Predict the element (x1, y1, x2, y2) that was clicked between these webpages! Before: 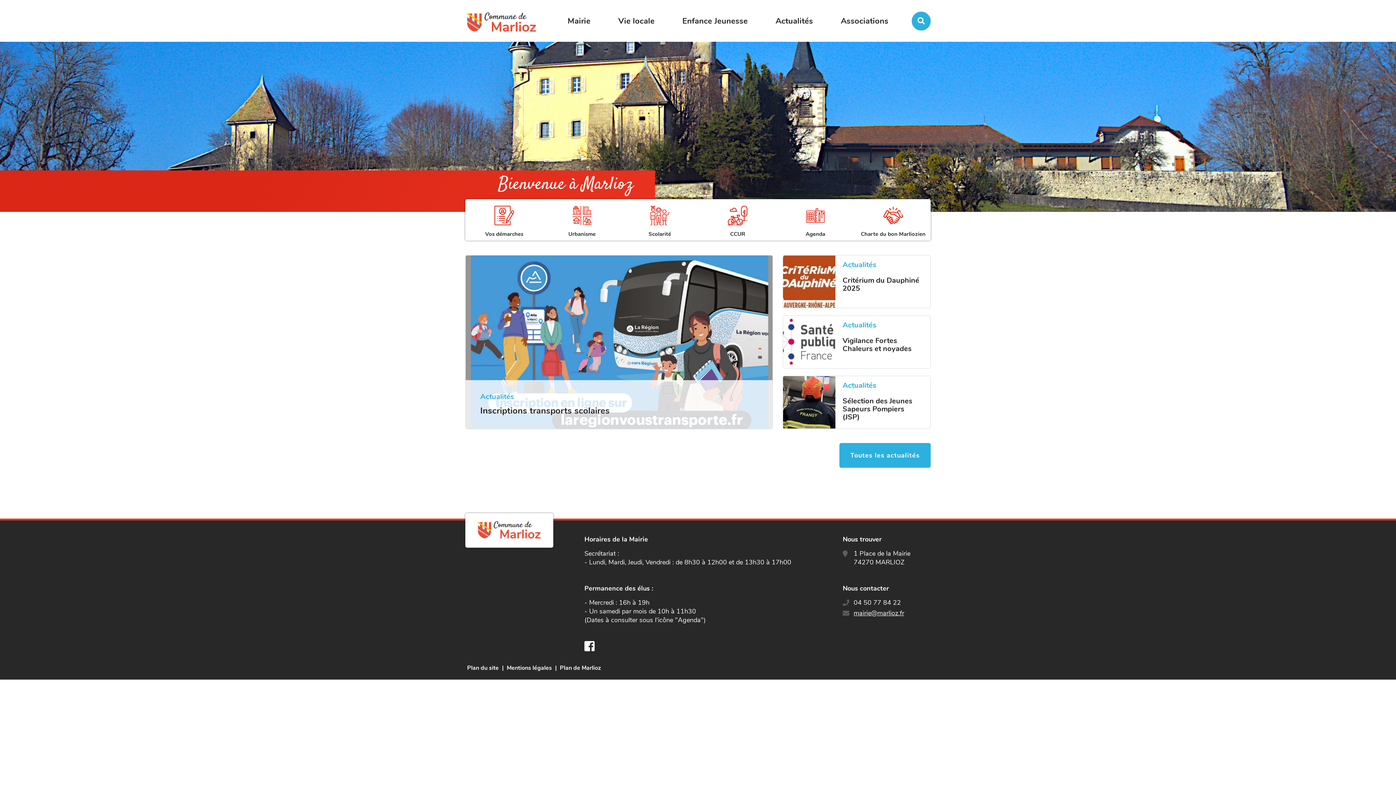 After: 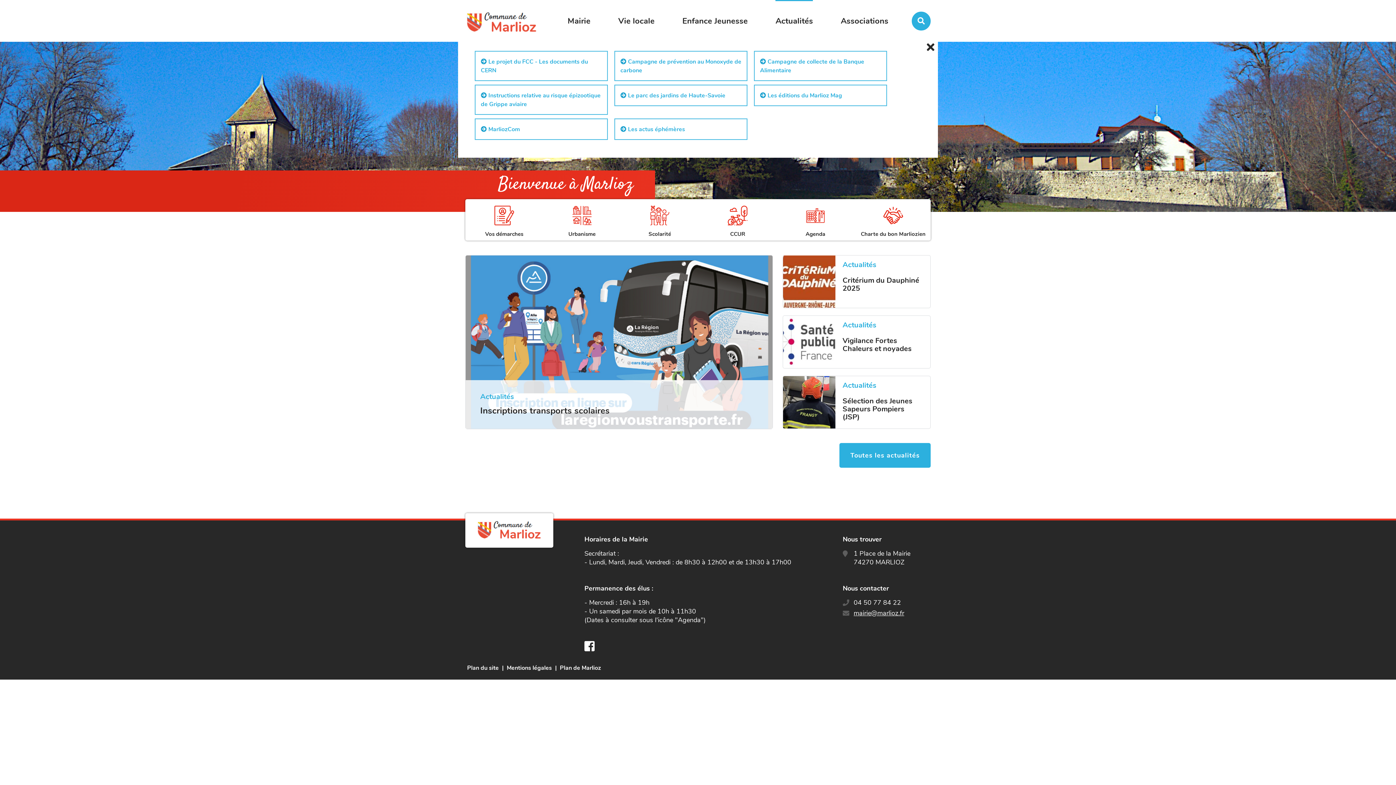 Action: bbox: (775, 0, 813, 41) label: Actualités